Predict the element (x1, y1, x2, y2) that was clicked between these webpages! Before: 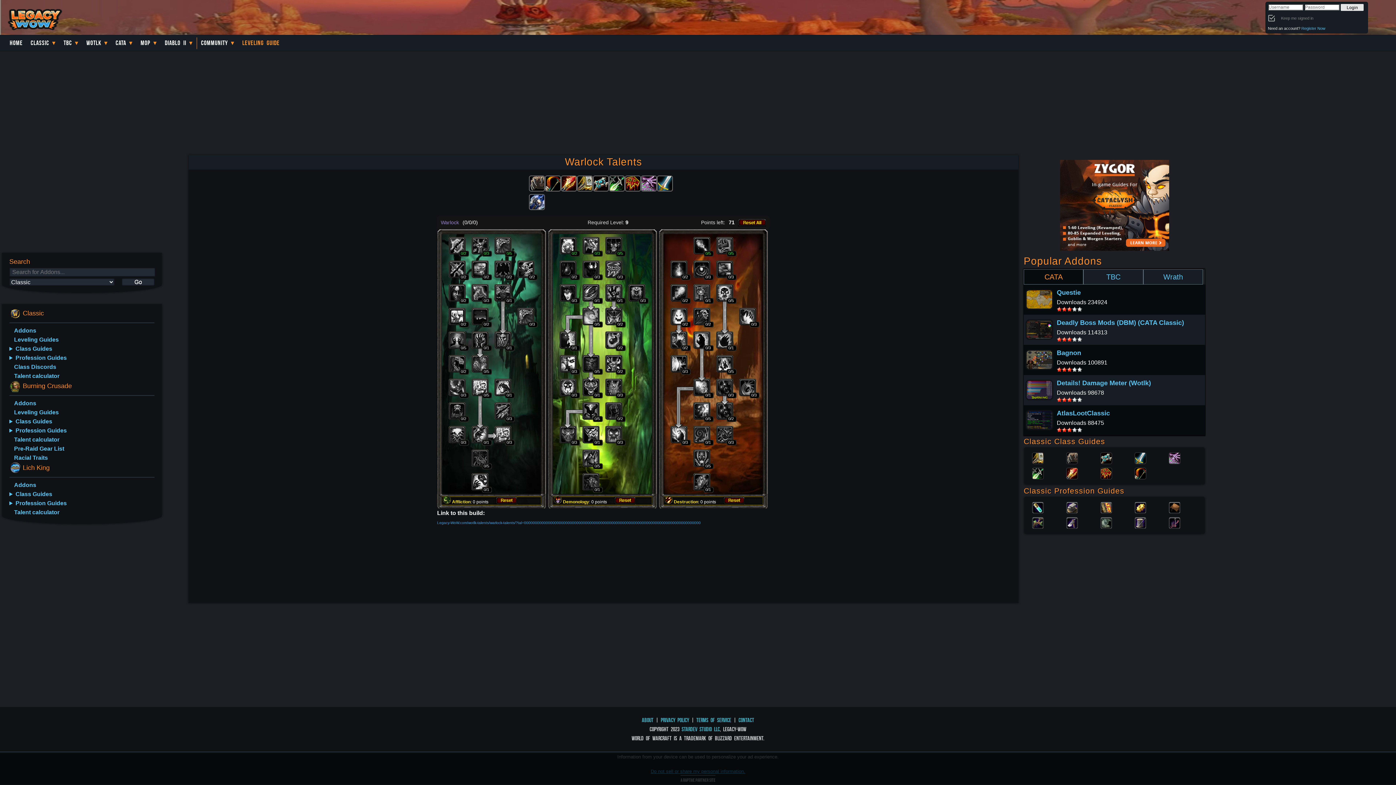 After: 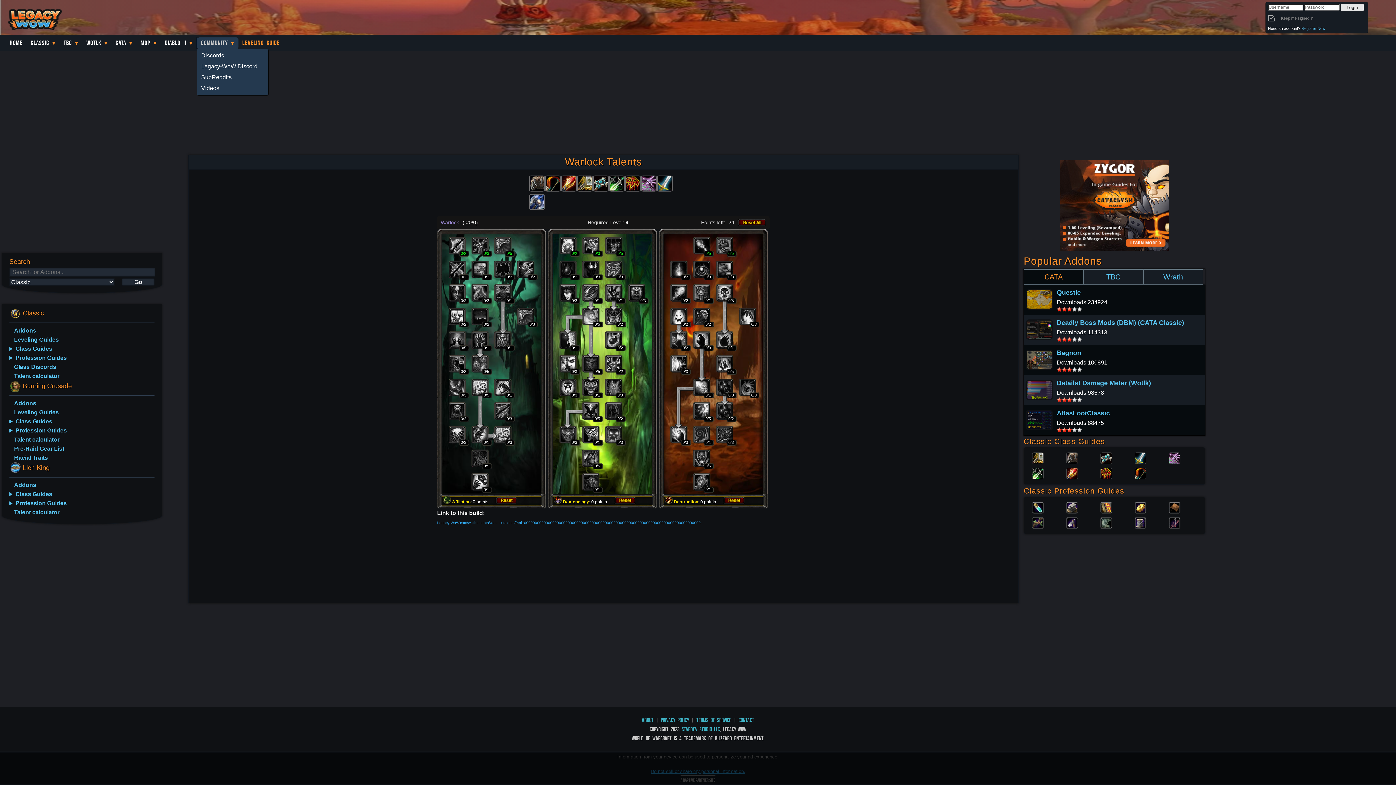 Action: label: COMMUNITY bbox: (197, 37, 238, 49)